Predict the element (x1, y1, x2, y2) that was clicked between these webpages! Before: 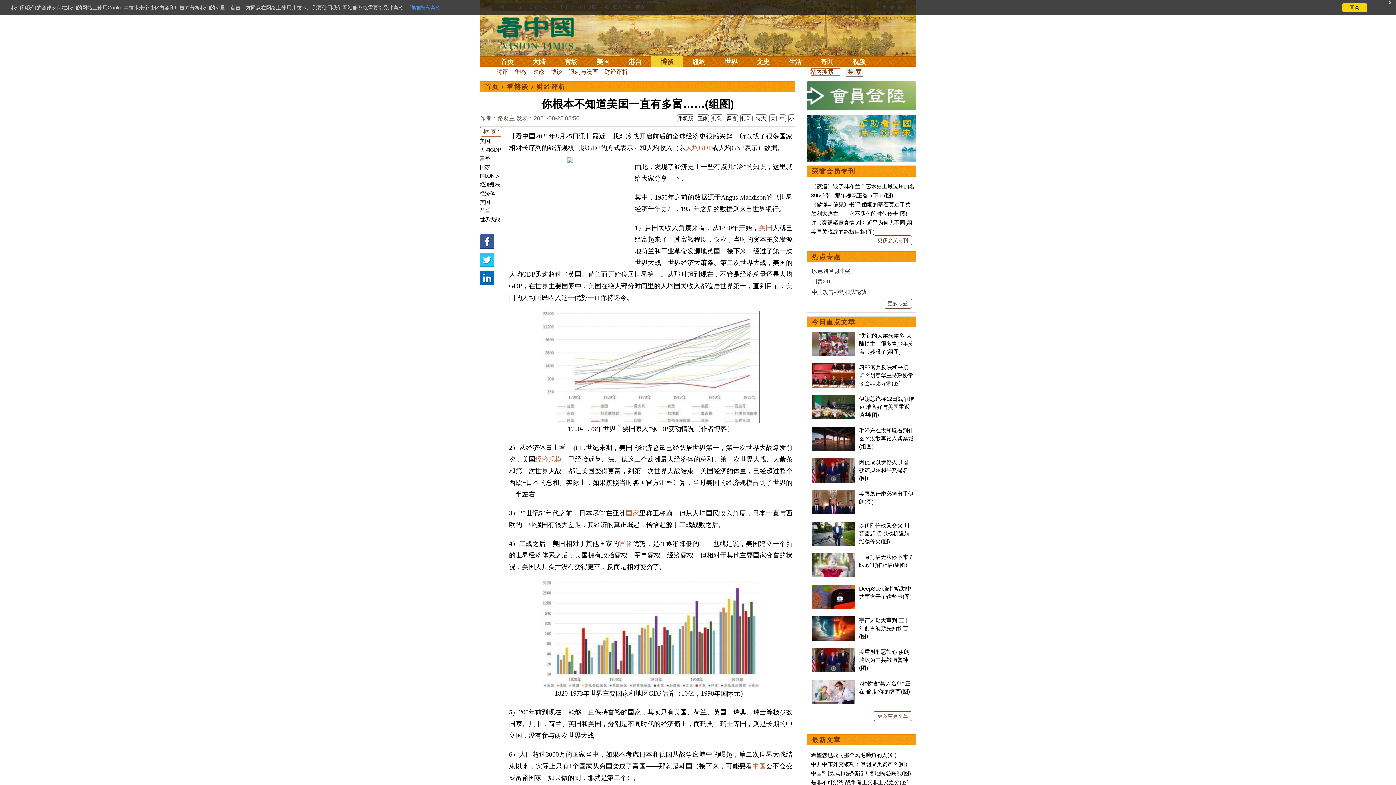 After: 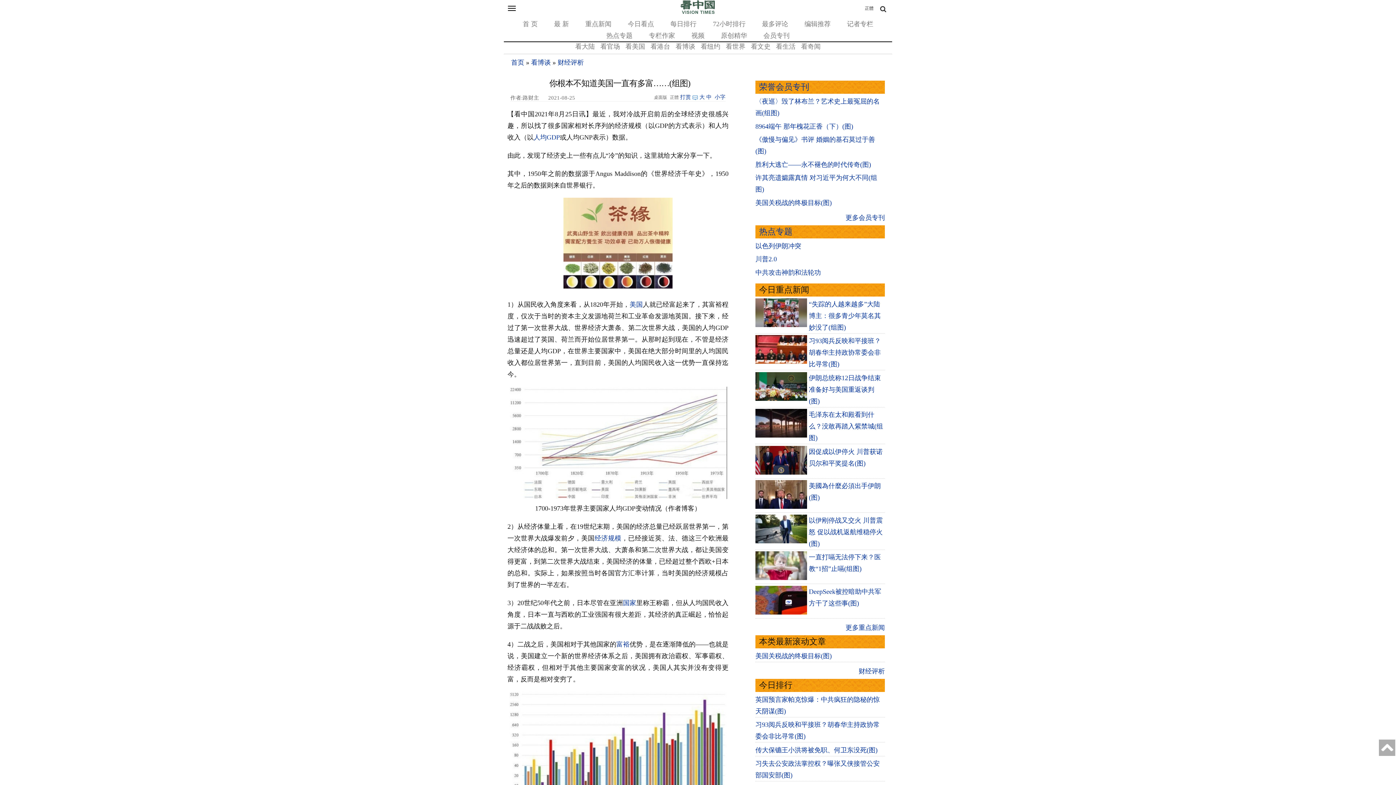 Action: bbox: (678, 115, 693, 121) label: 手机版